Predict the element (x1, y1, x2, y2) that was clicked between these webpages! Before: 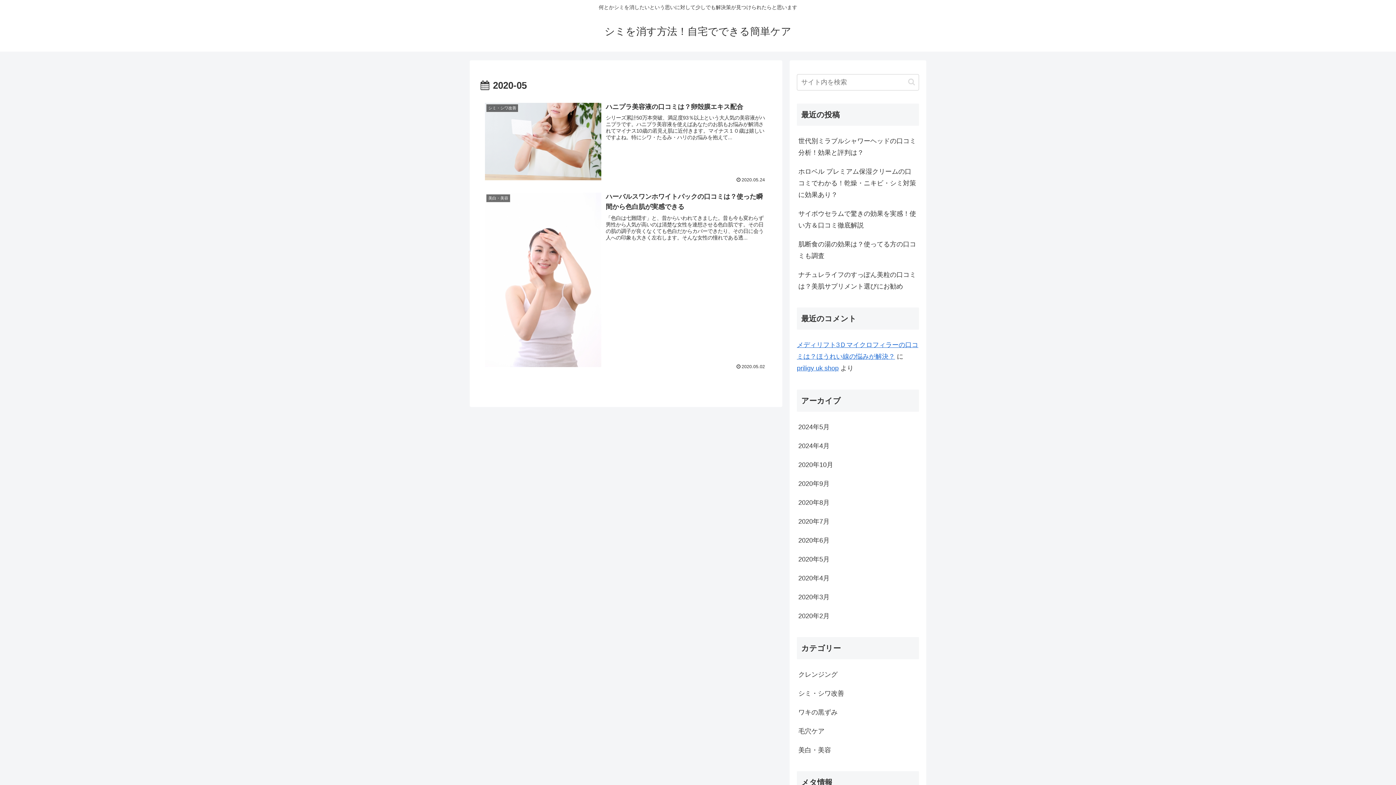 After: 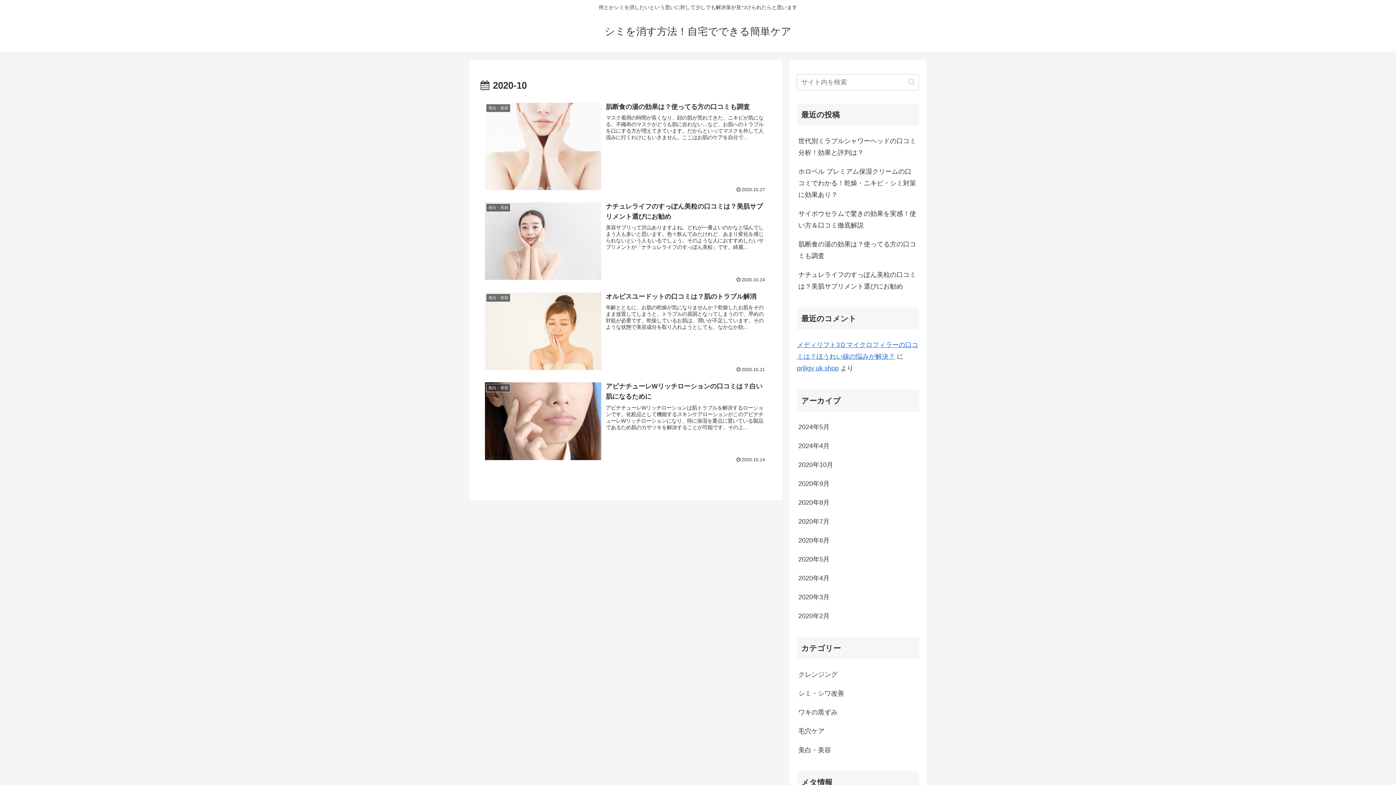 Action: bbox: (797, 455, 919, 474) label: 2020年10月